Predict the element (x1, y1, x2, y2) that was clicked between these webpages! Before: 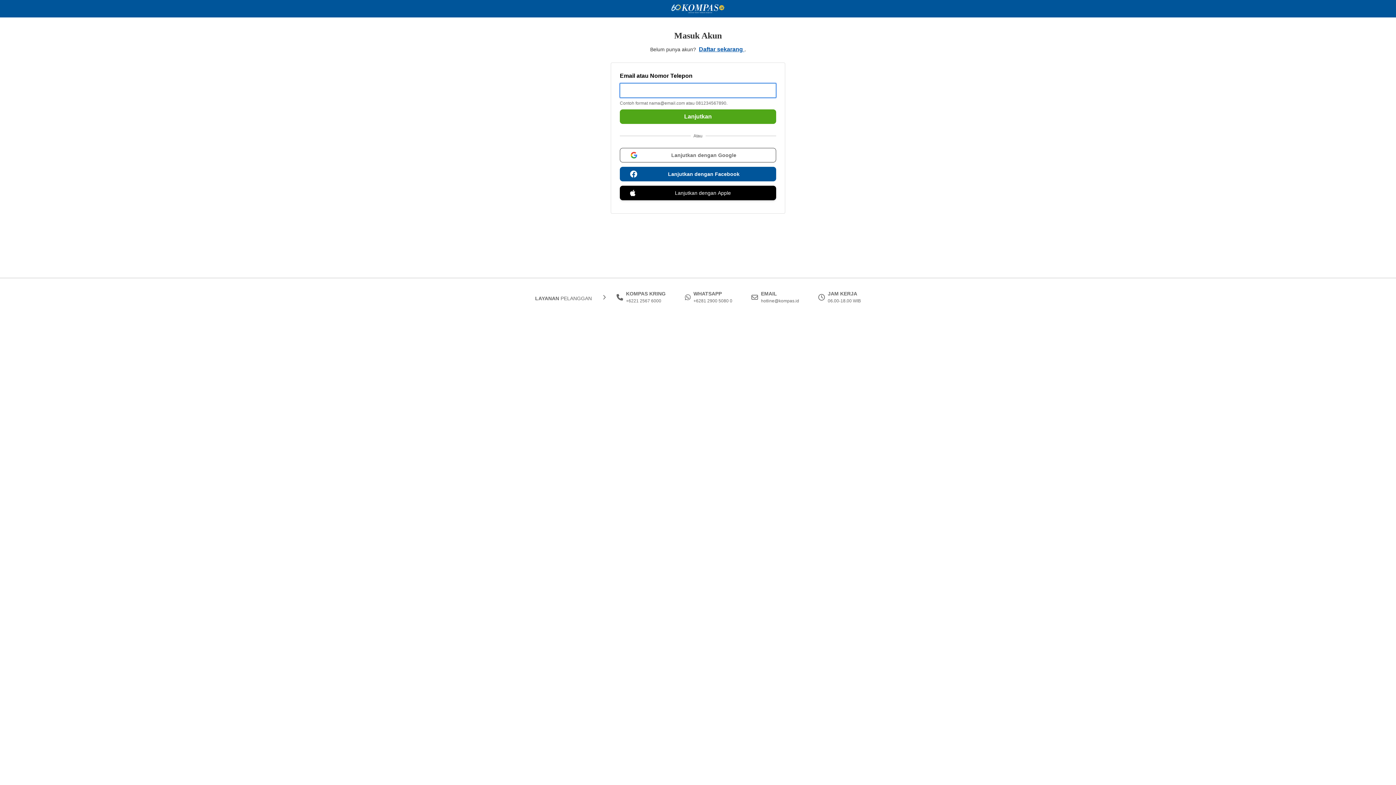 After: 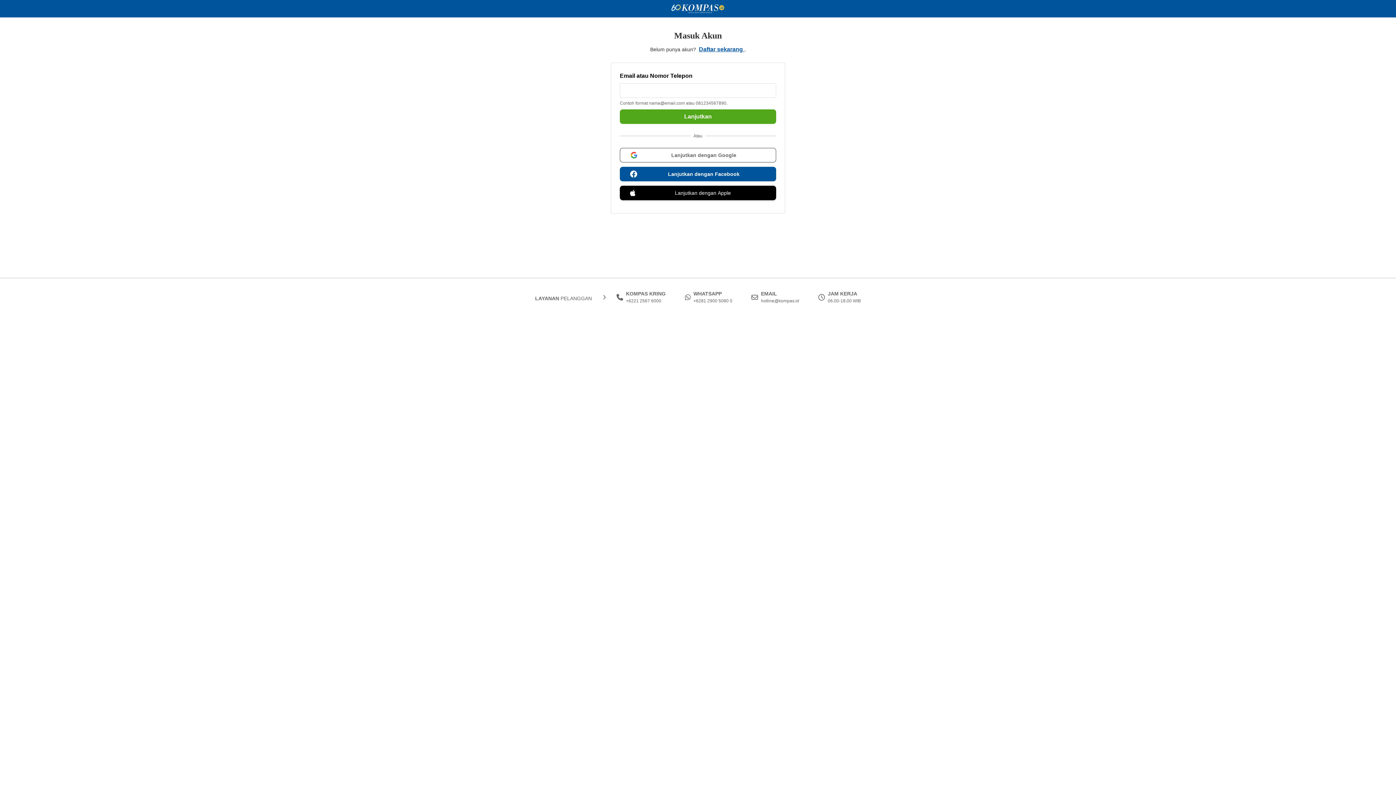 Action: label: Daftar sekarang  bbox: (699, 46, 744, 52)